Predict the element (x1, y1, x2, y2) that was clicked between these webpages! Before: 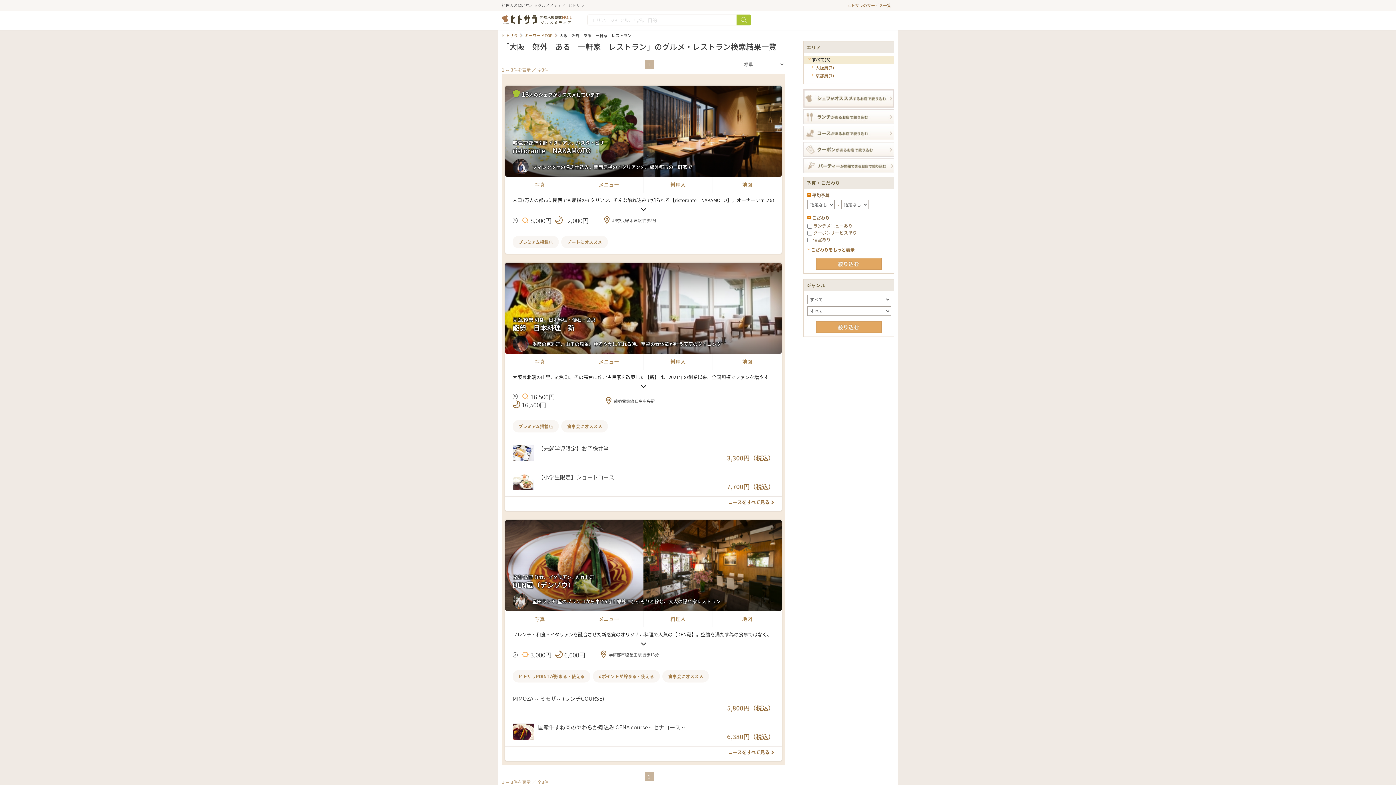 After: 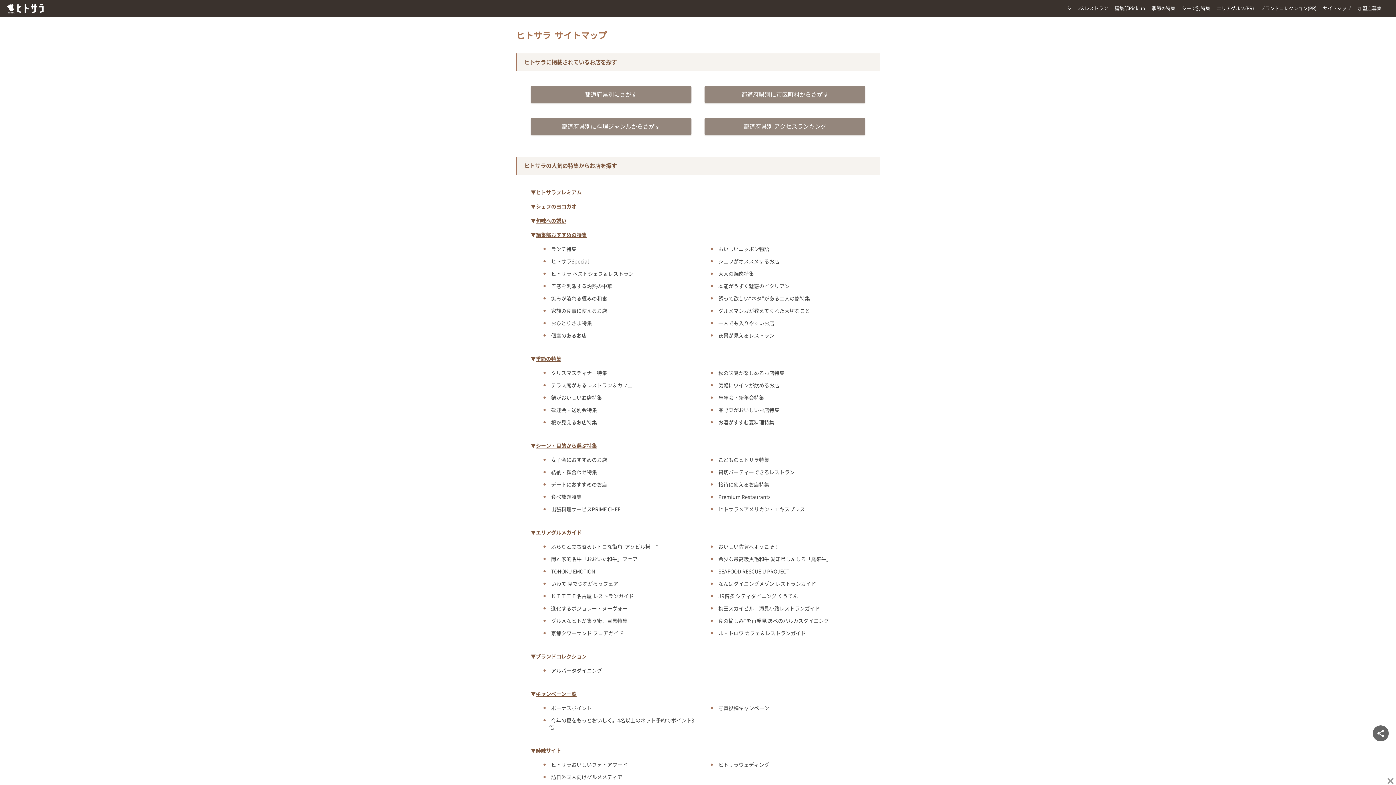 Action: label: ヒトサラのサービス一覧 bbox: (844, 0, 894, 10)